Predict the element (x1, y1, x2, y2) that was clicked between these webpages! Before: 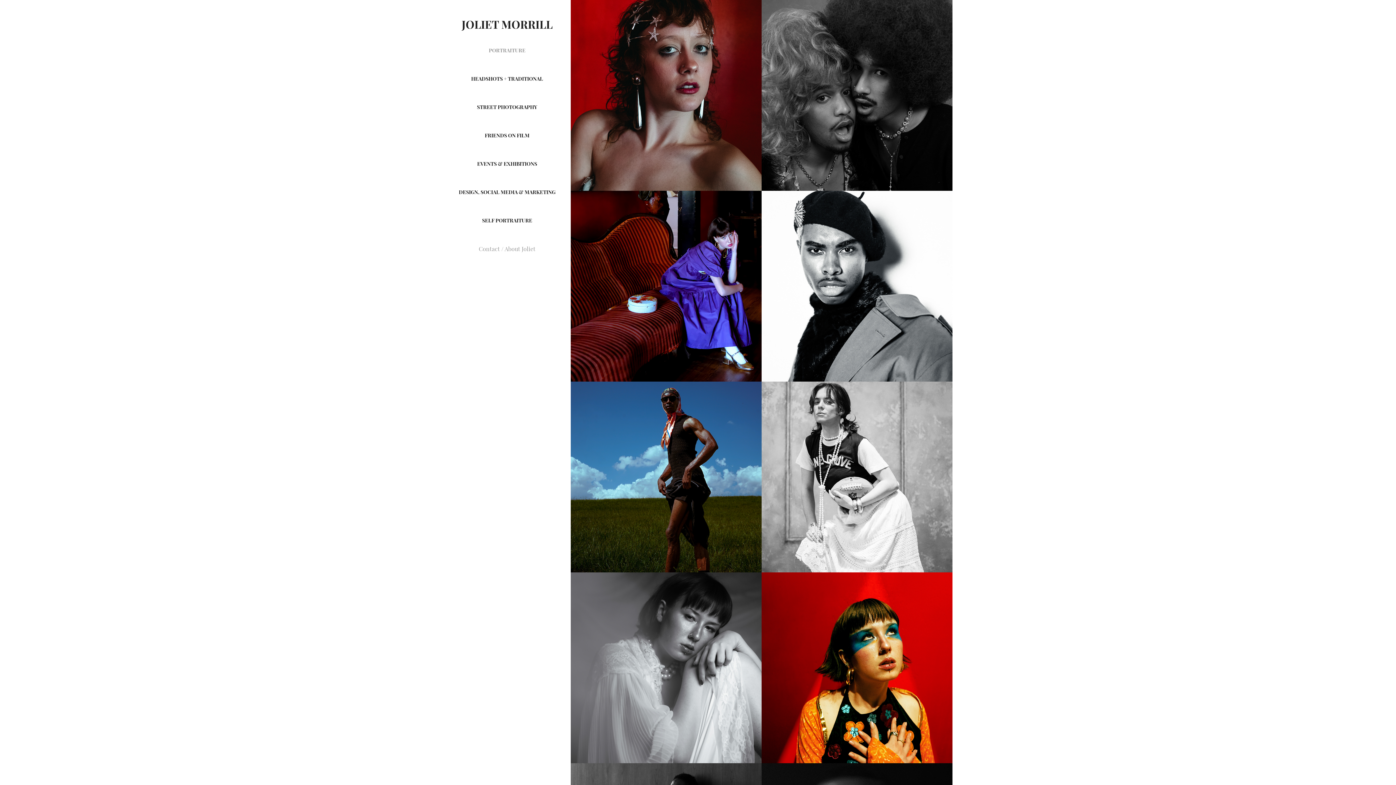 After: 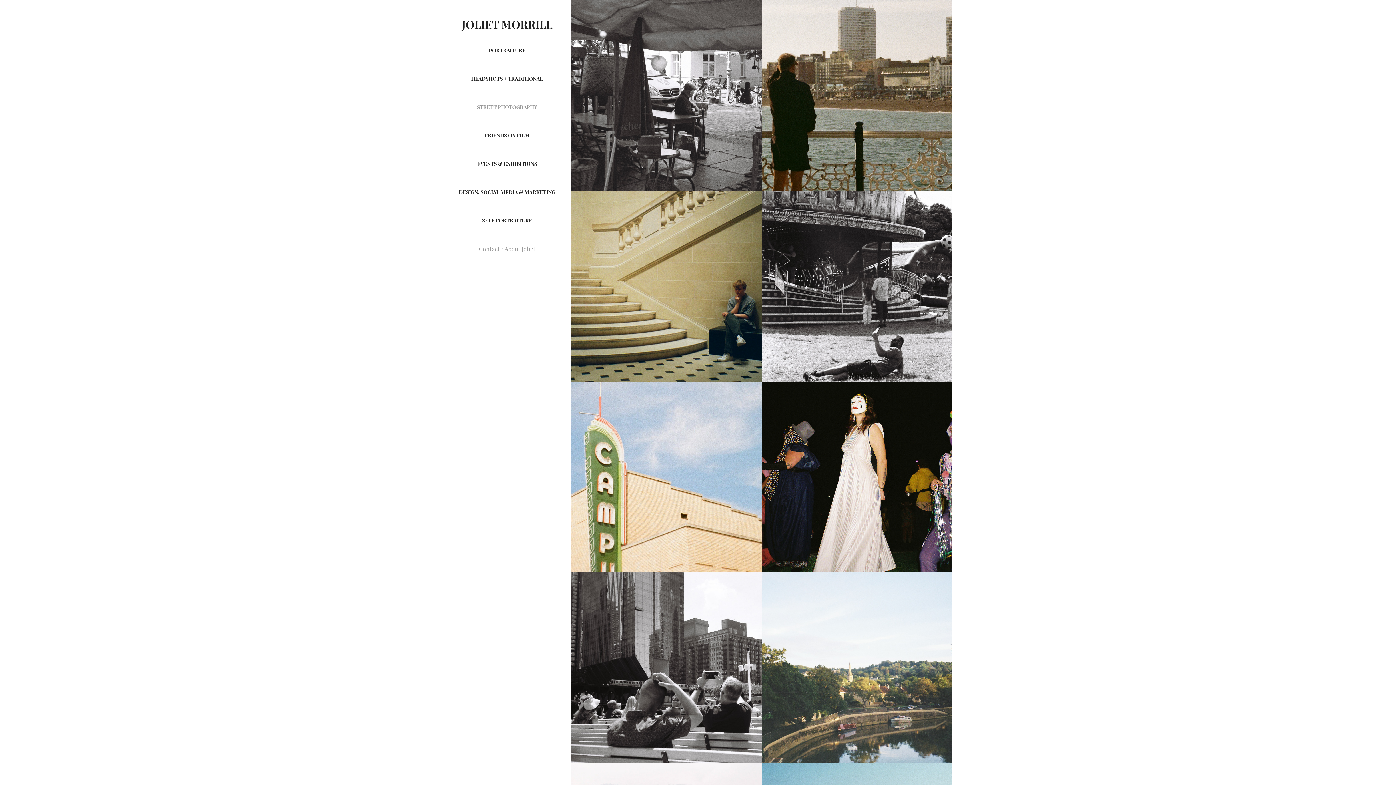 Action: bbox: (477, 103, 537, 110) label: STREET PHOTOGRAPHY